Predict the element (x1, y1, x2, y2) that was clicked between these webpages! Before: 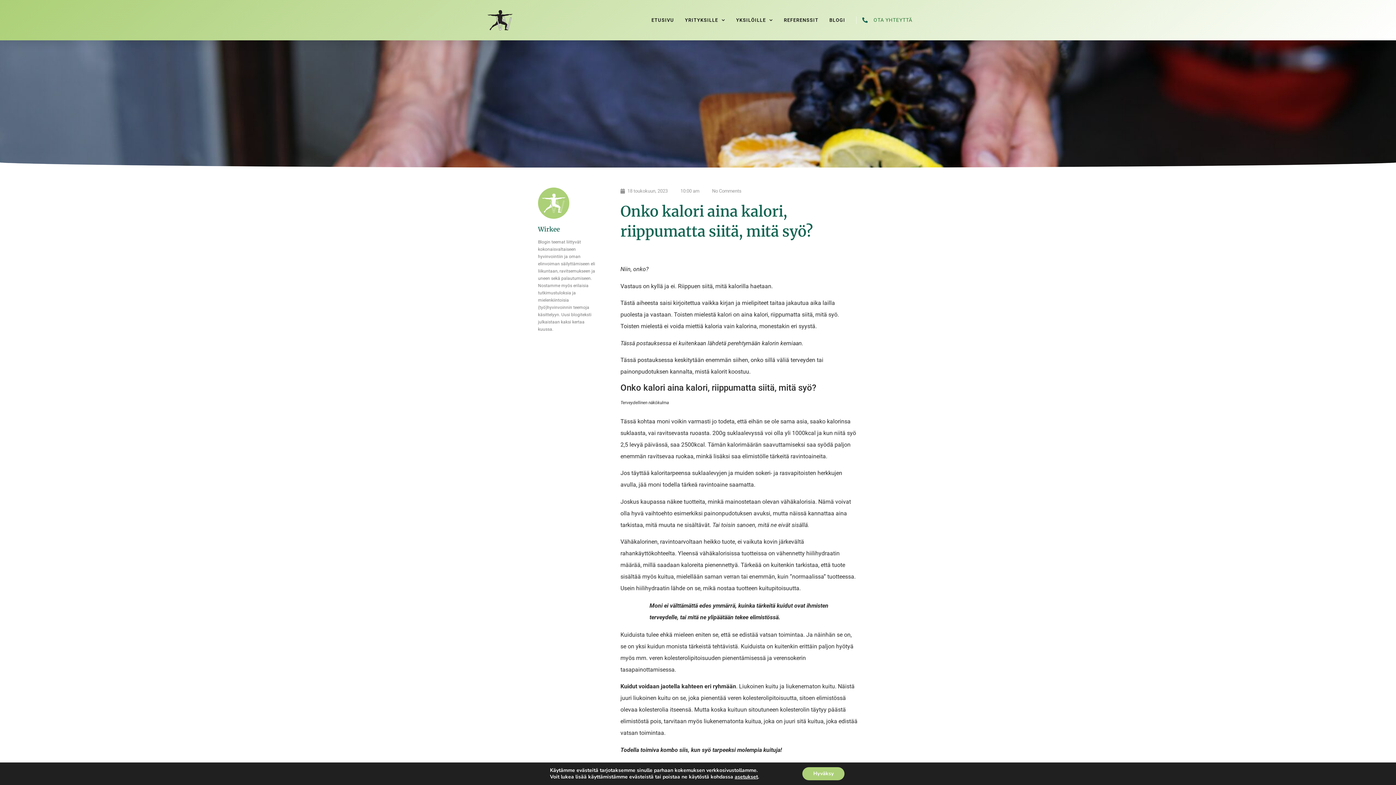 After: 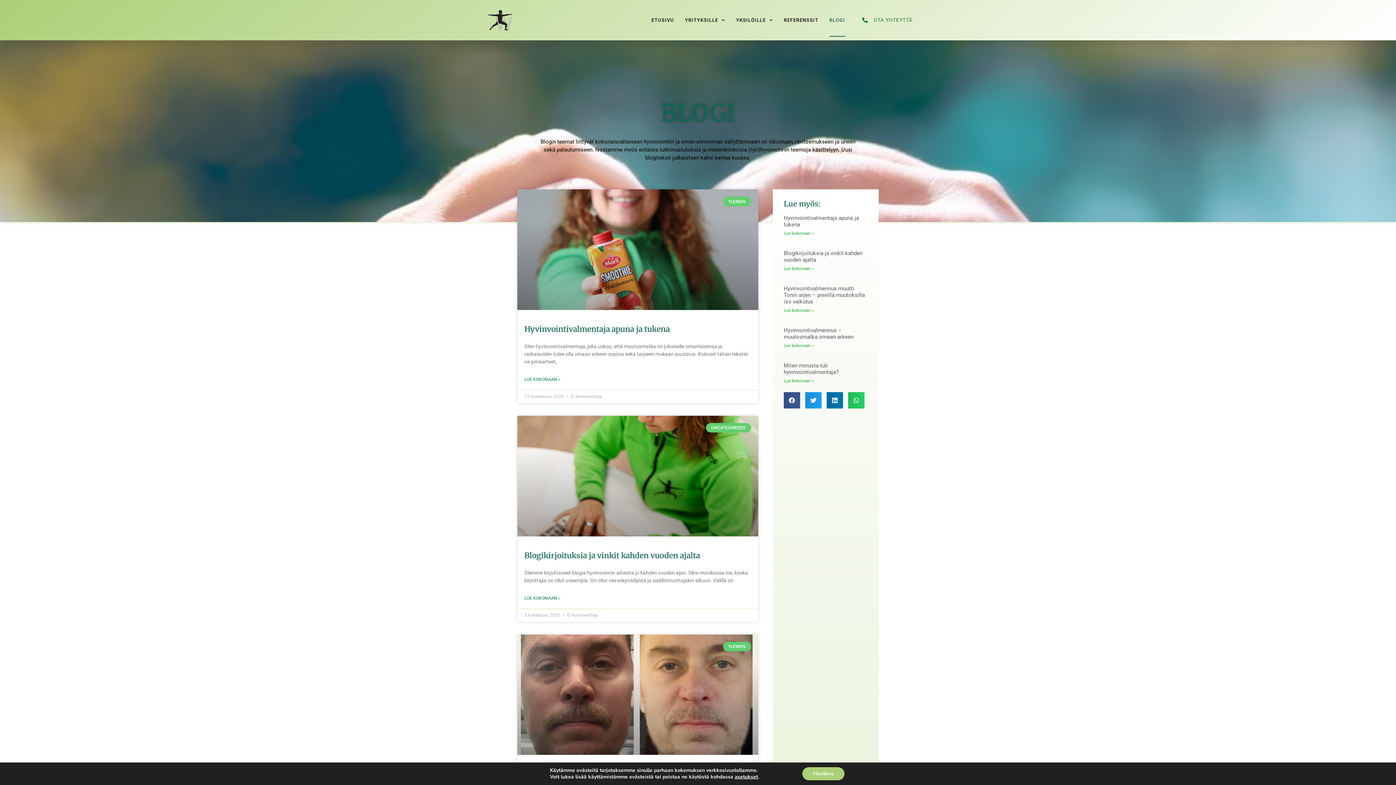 Action: bbox: (538, 187, 569, 221)